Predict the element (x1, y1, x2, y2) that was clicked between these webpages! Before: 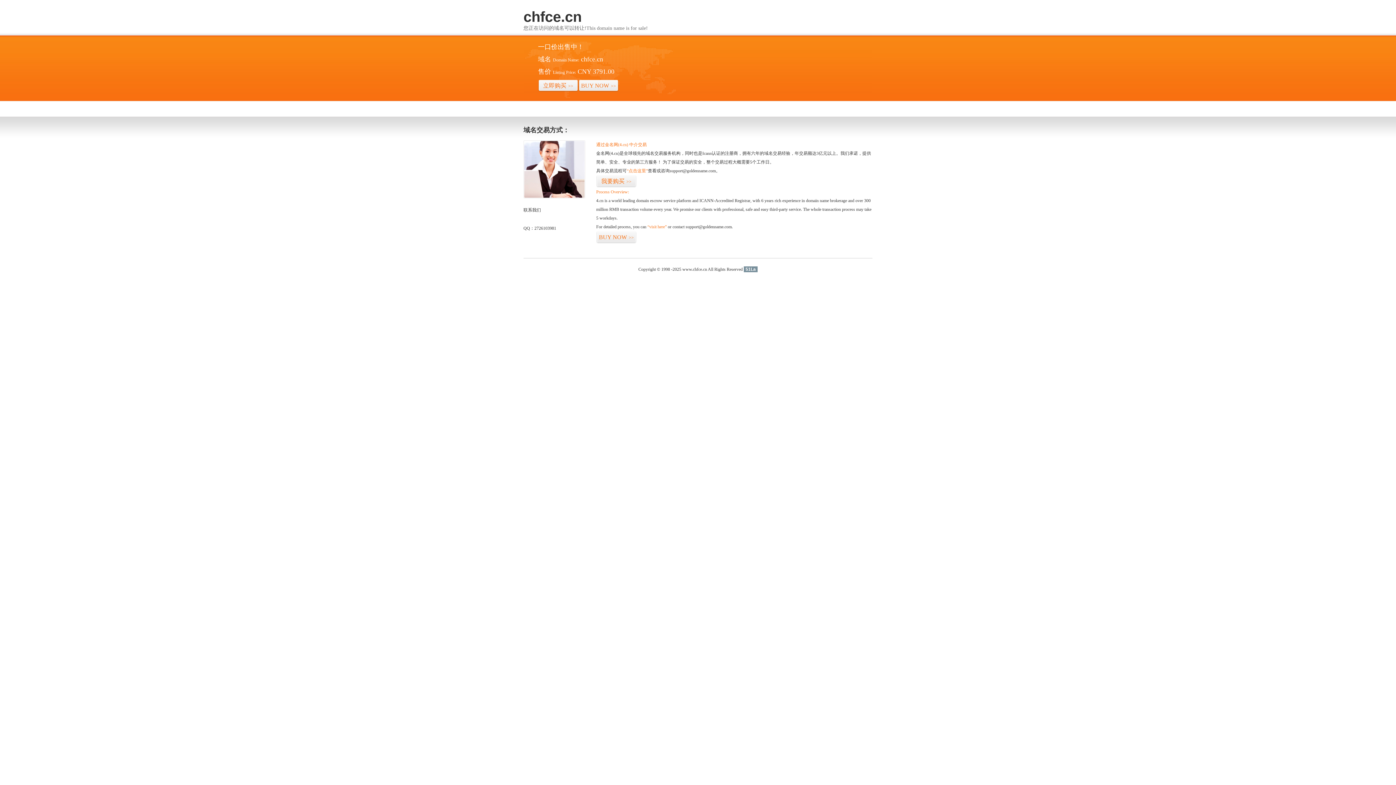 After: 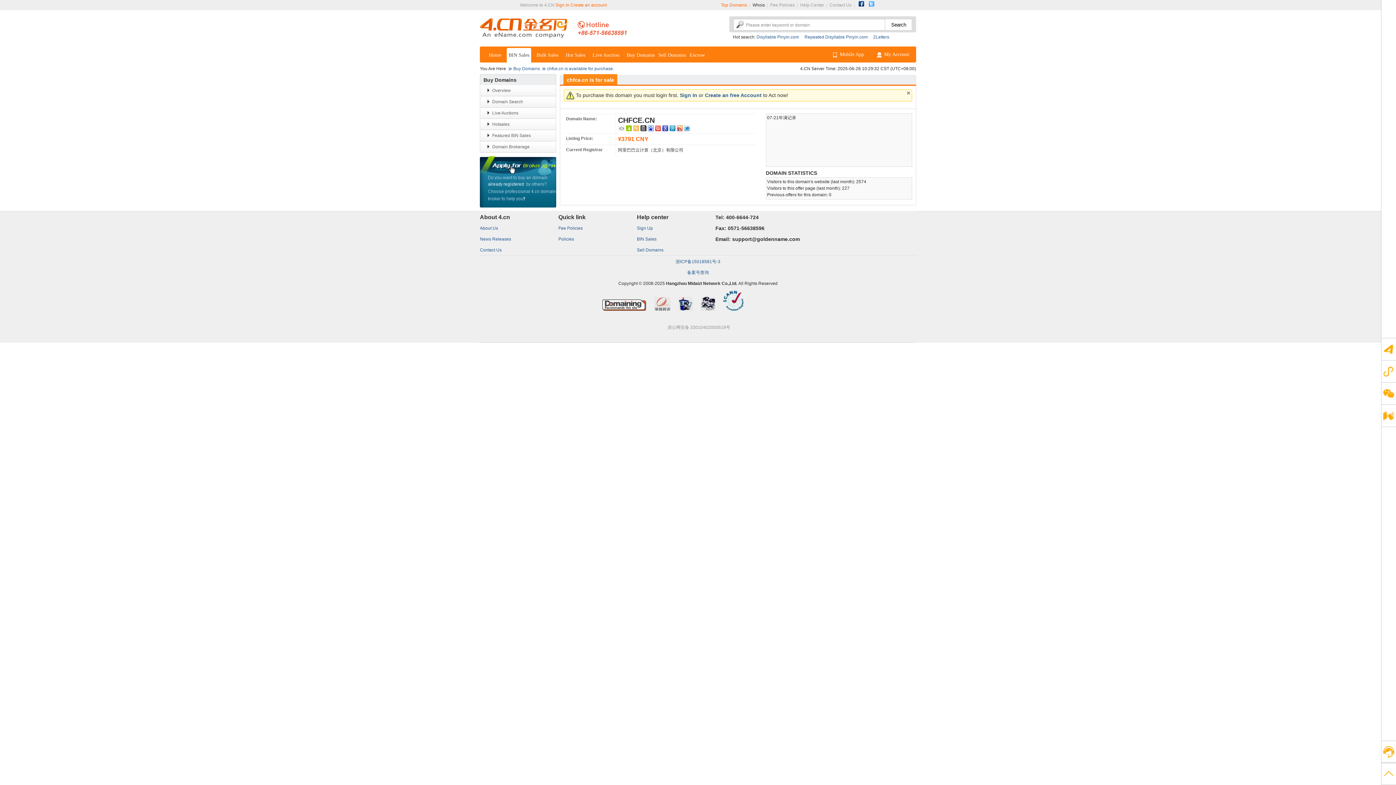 Action: bbox: (578, 79, 618, 92) label: BUY NOW>>